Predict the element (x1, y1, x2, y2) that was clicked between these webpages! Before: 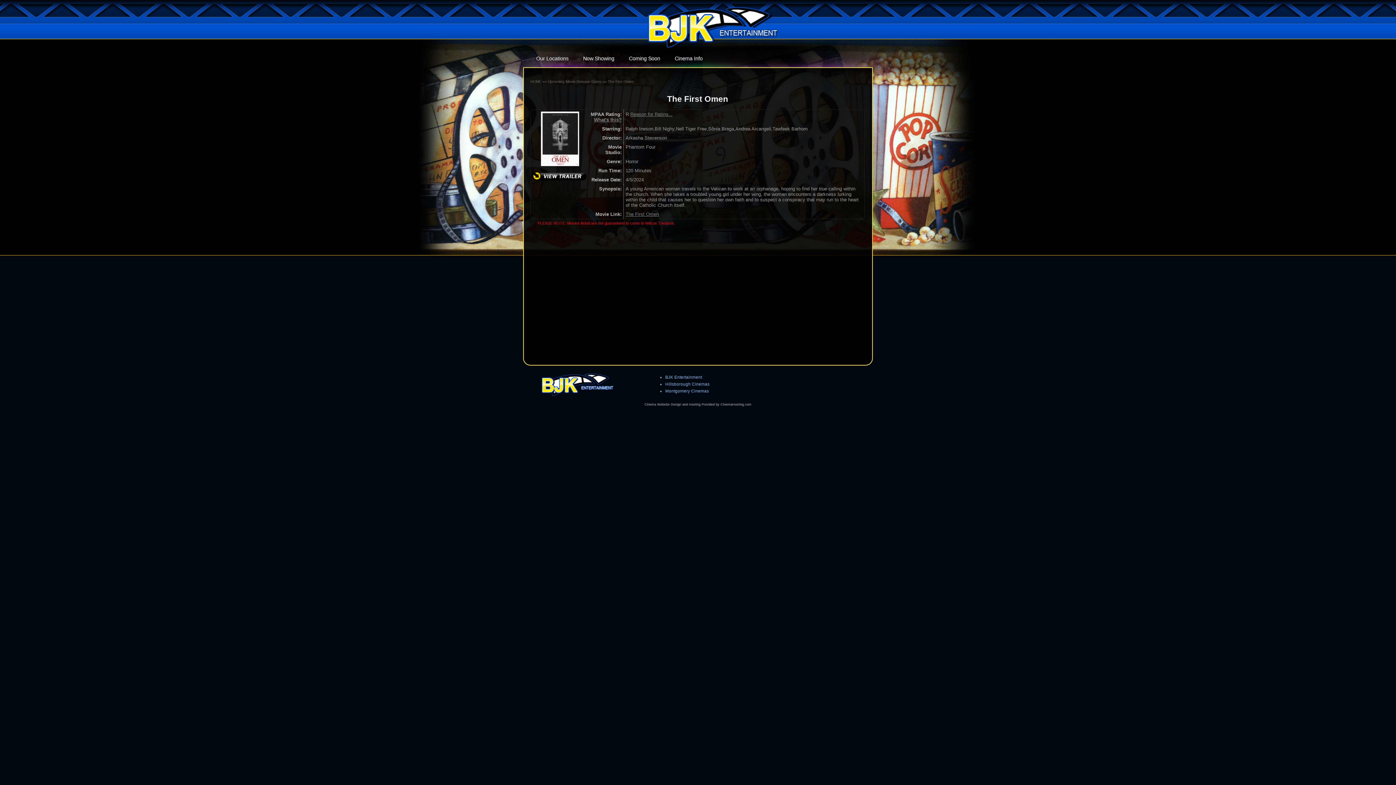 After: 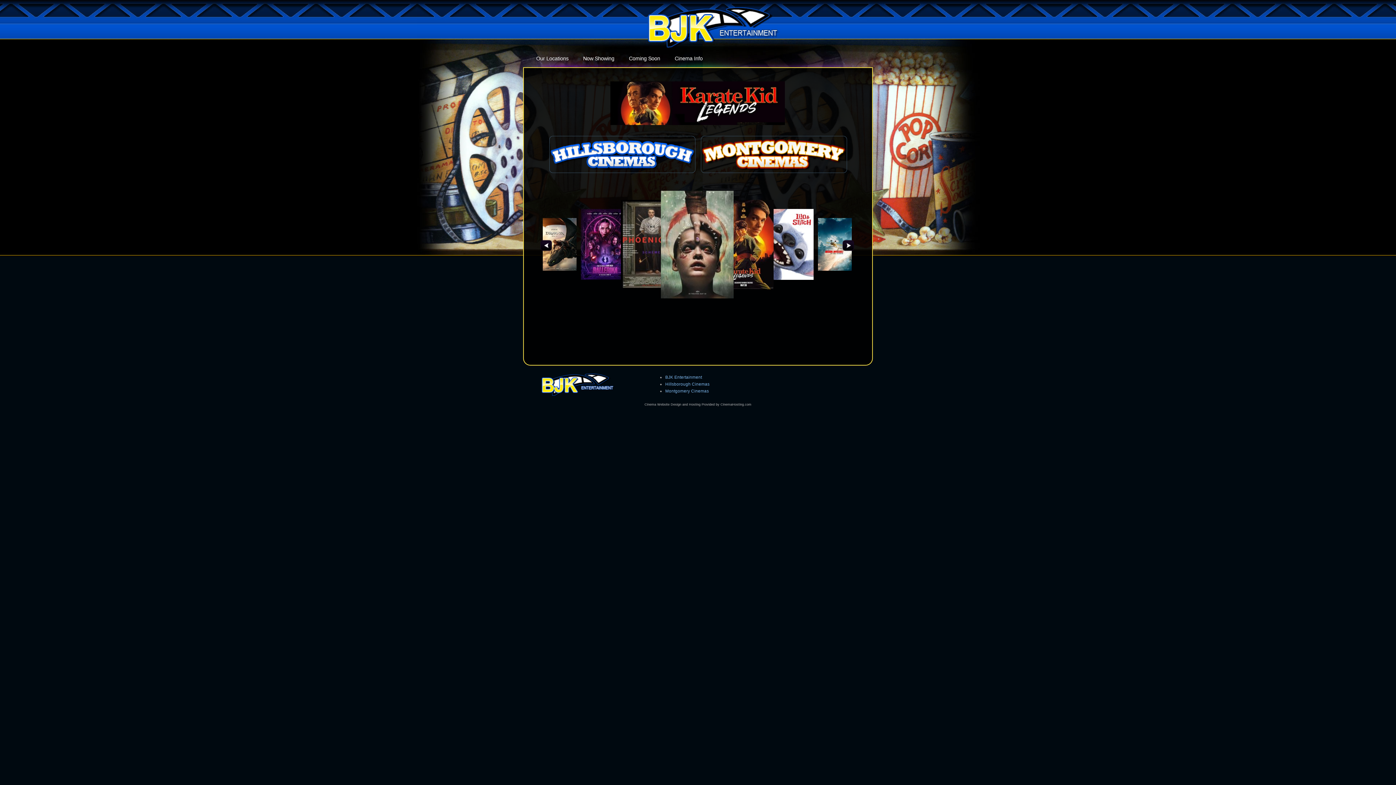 Action: bbox: (665, 374, 702, 379) label: BJK Entertainment